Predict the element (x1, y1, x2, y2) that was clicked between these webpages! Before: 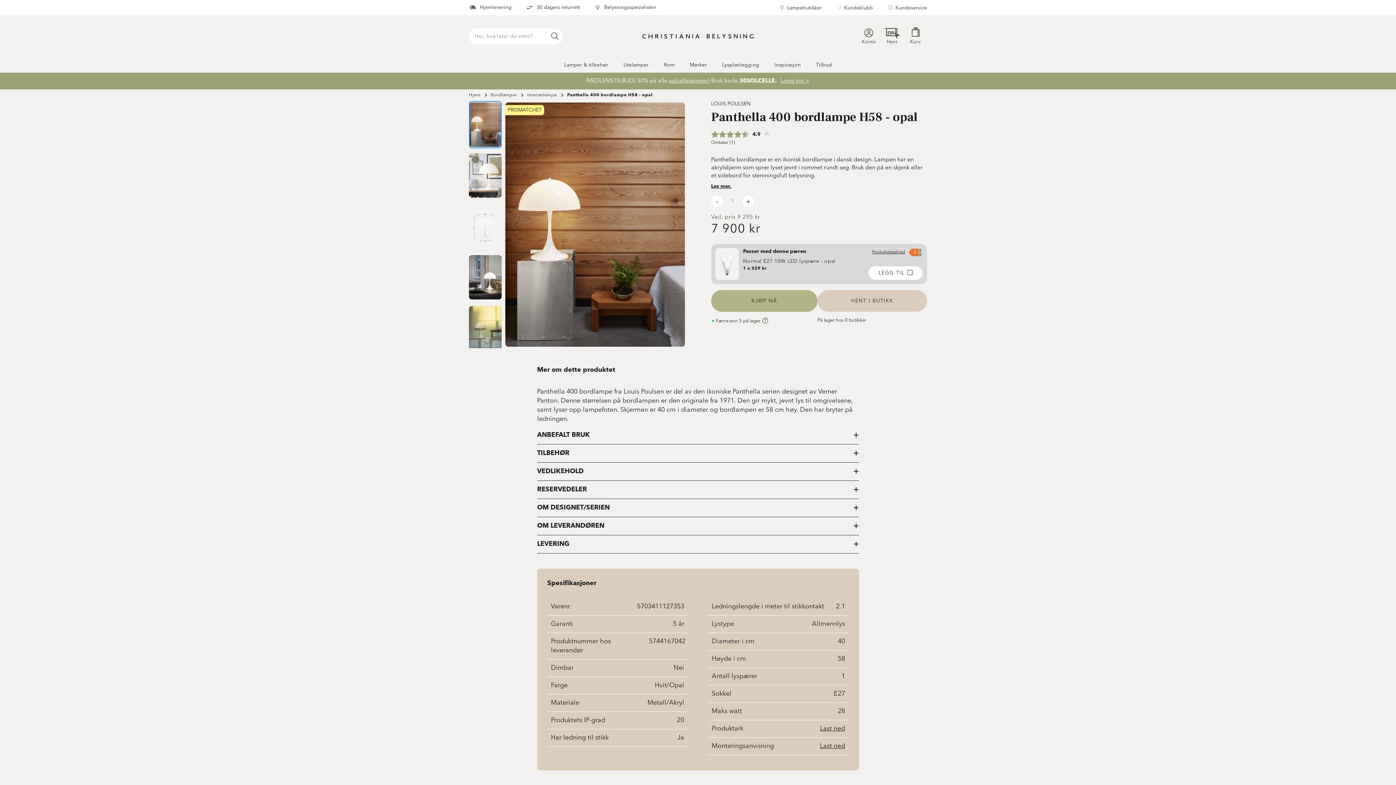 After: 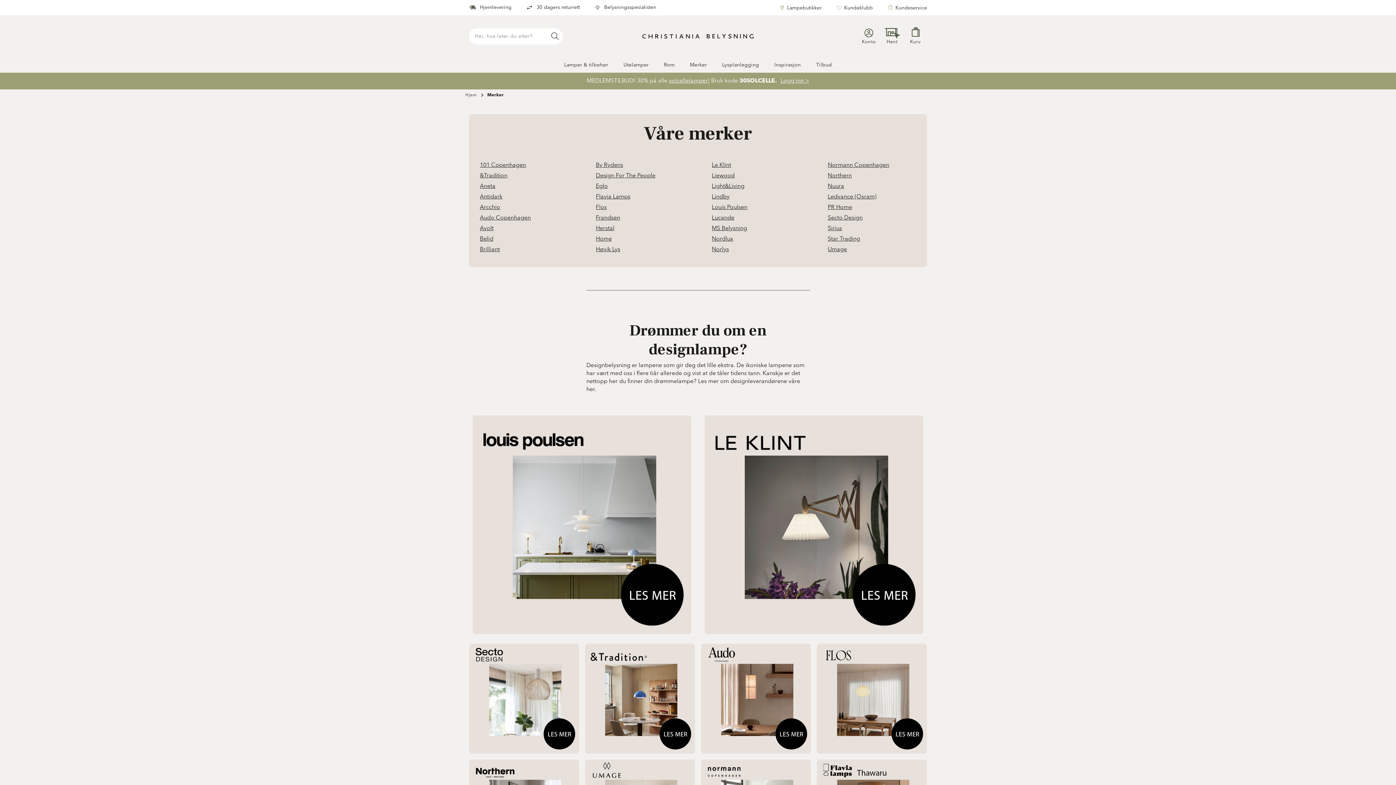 Action: bbox: (685, 57, 712, 72) label: Merker